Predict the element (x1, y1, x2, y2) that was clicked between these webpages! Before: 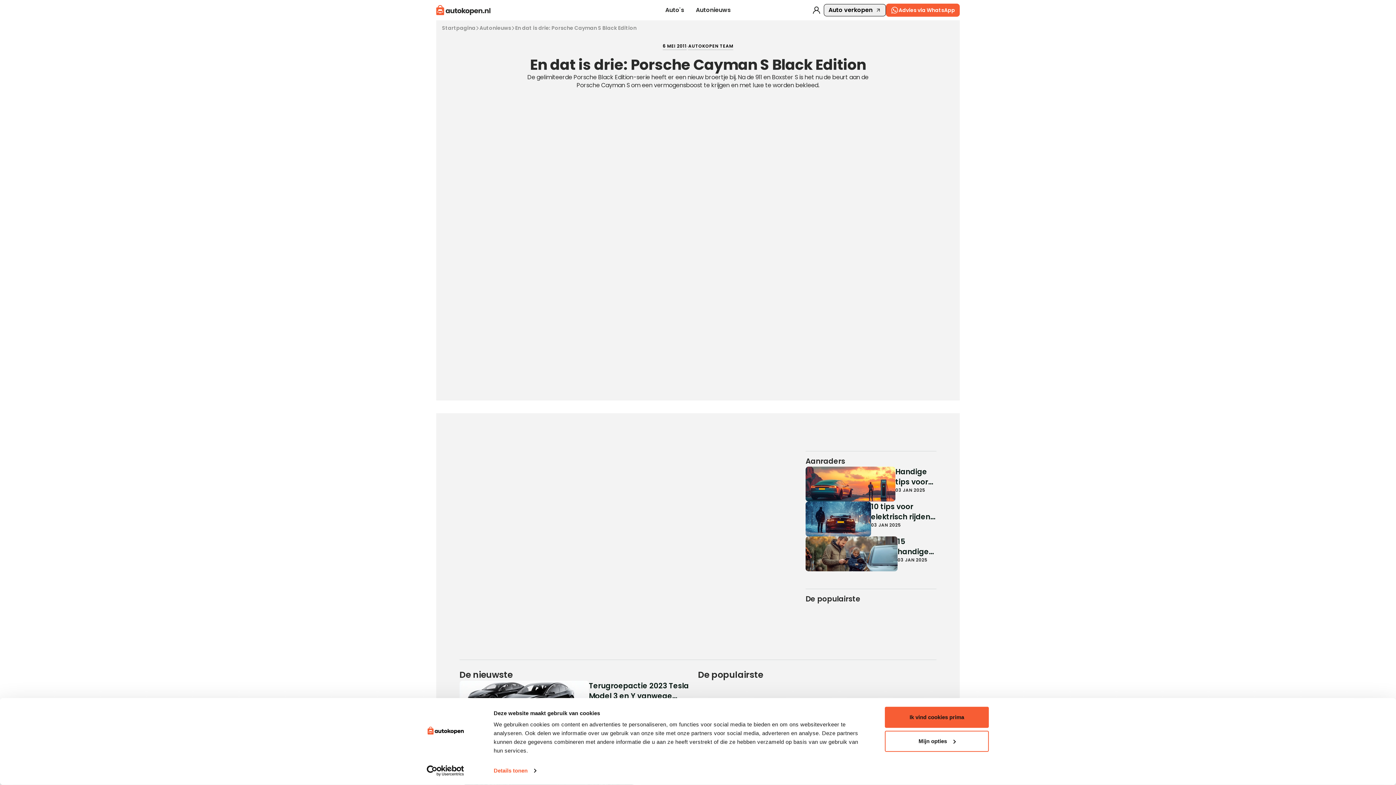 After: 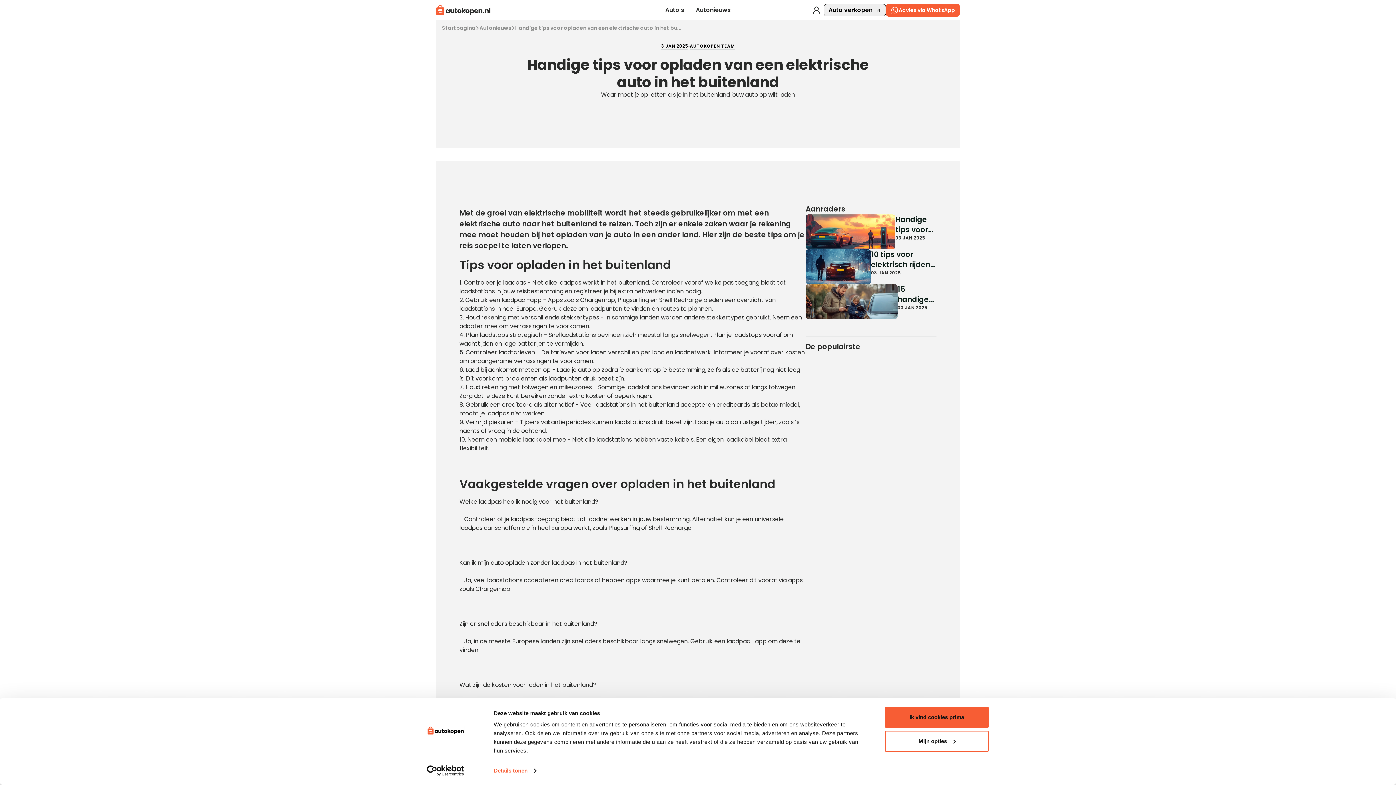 Action: label: Handige tips voor opladen van een elektrische auto in het buitenland bbox: (895, 466, 936, 487)